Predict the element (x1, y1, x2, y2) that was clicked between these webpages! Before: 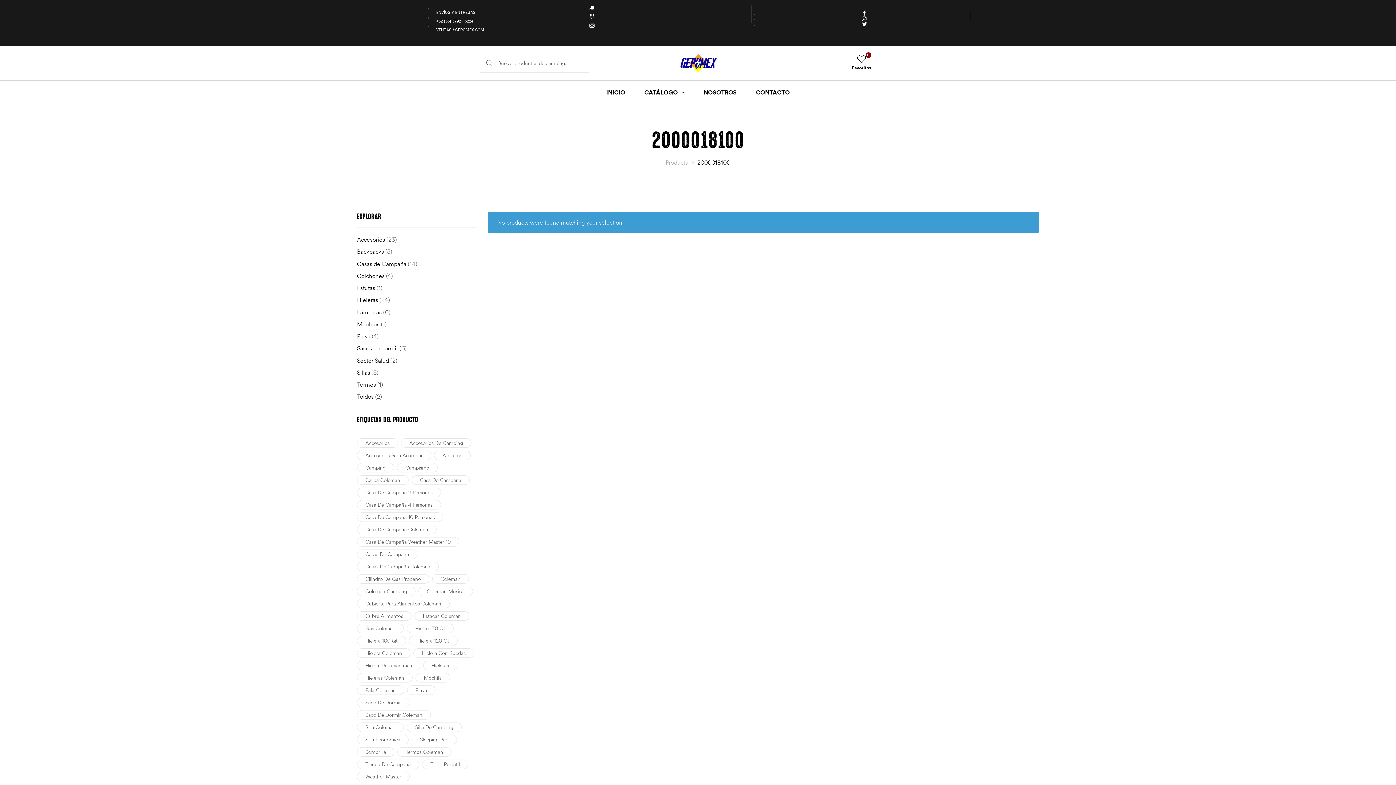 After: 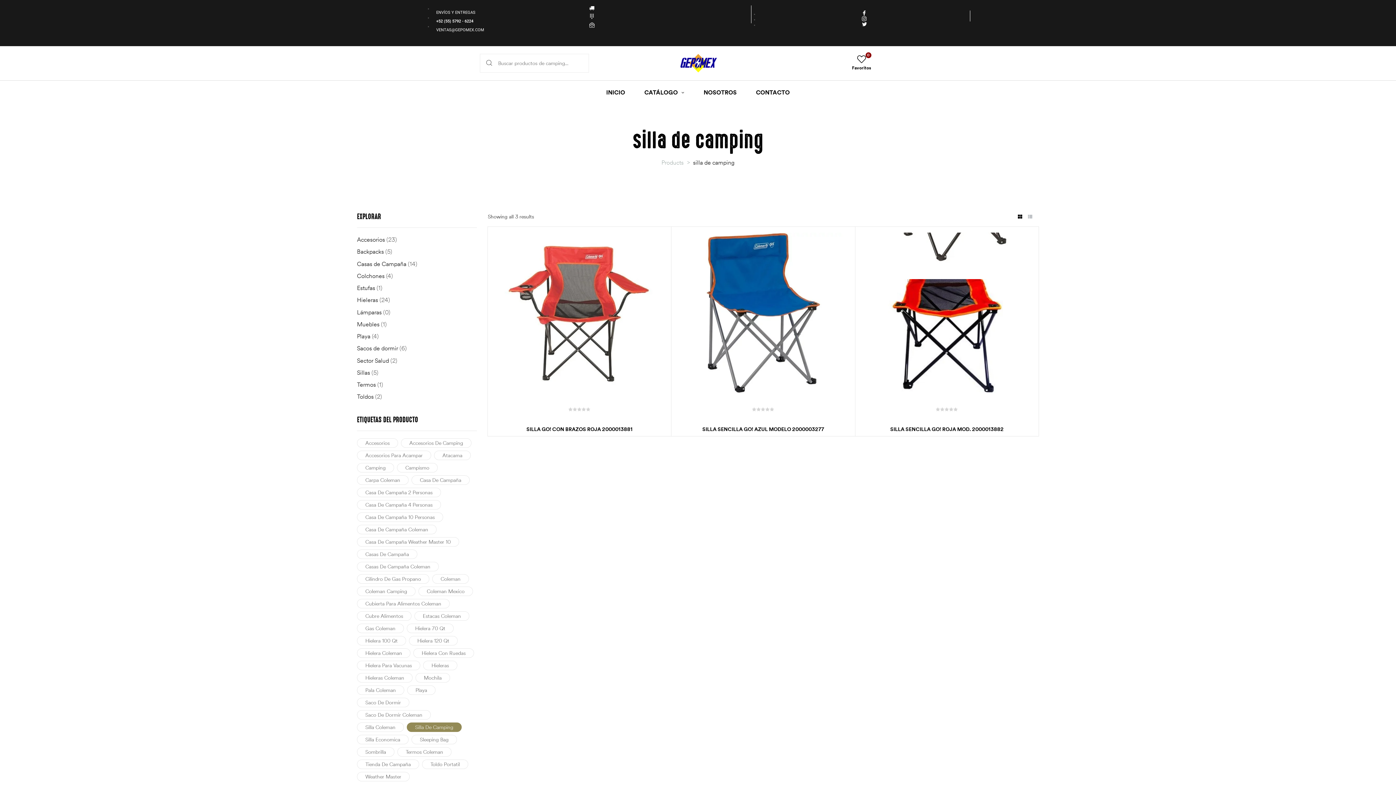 Action: label: silla de camping (3 products) bbox: (406, 723, 461, 732)